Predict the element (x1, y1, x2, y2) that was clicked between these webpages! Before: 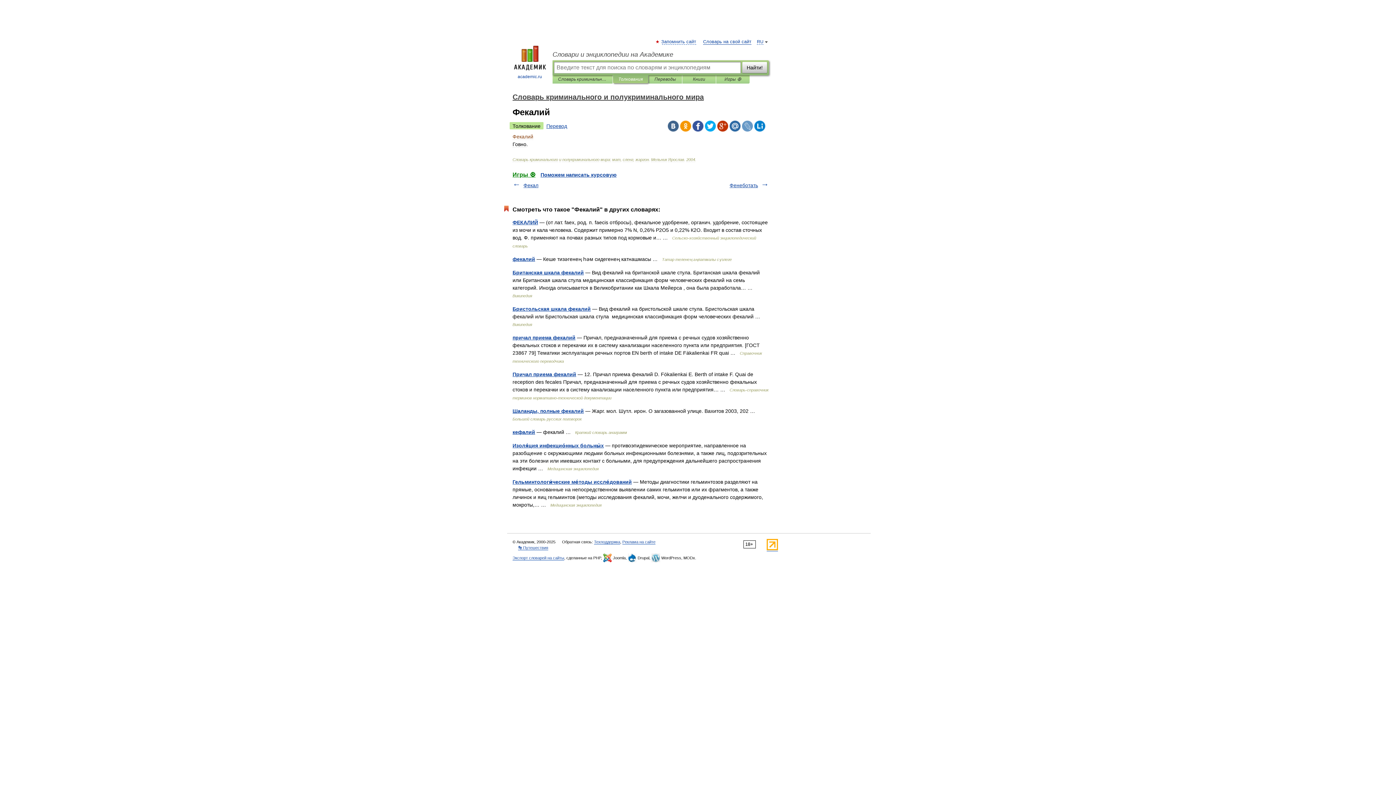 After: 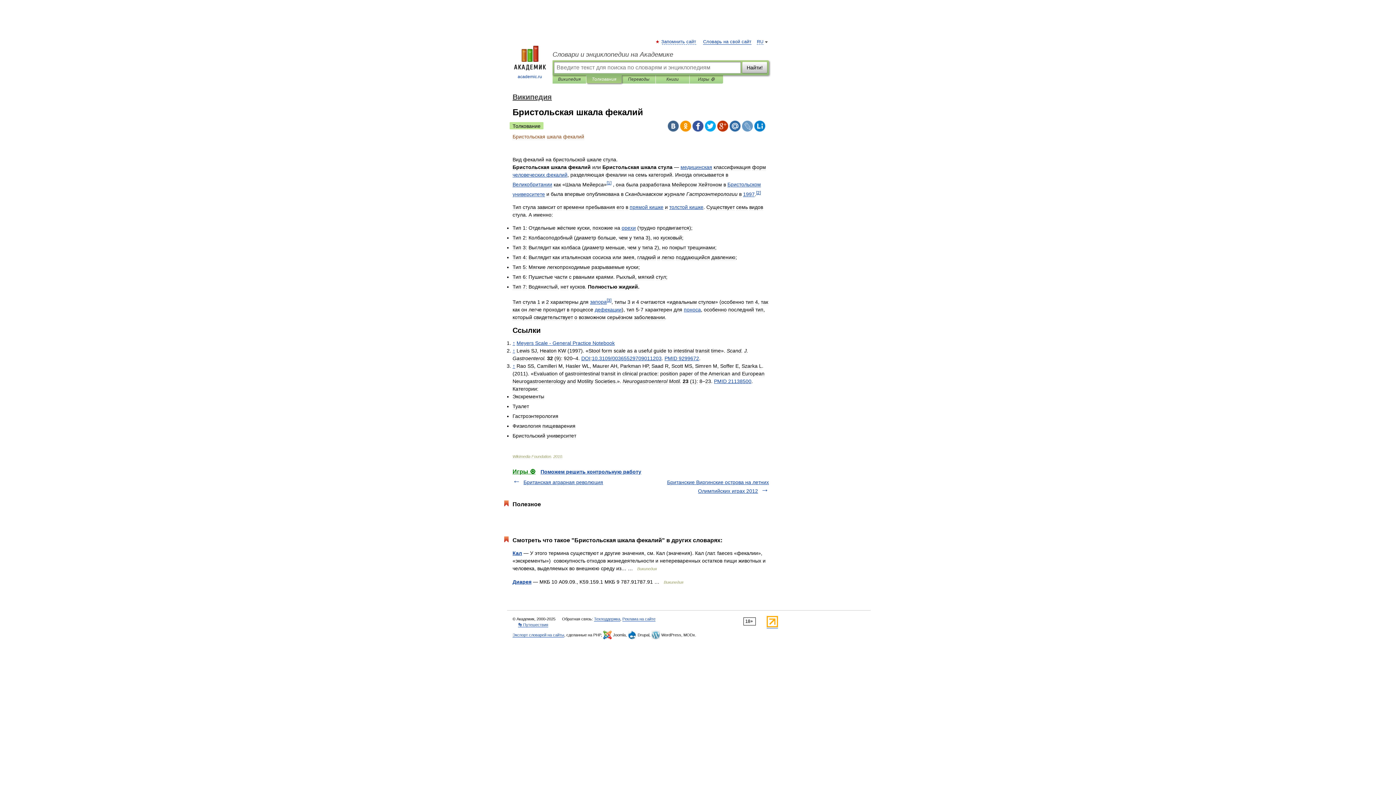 Action: label: Бристольская шкала фекалий bbox: (512, 306, 590, 312)